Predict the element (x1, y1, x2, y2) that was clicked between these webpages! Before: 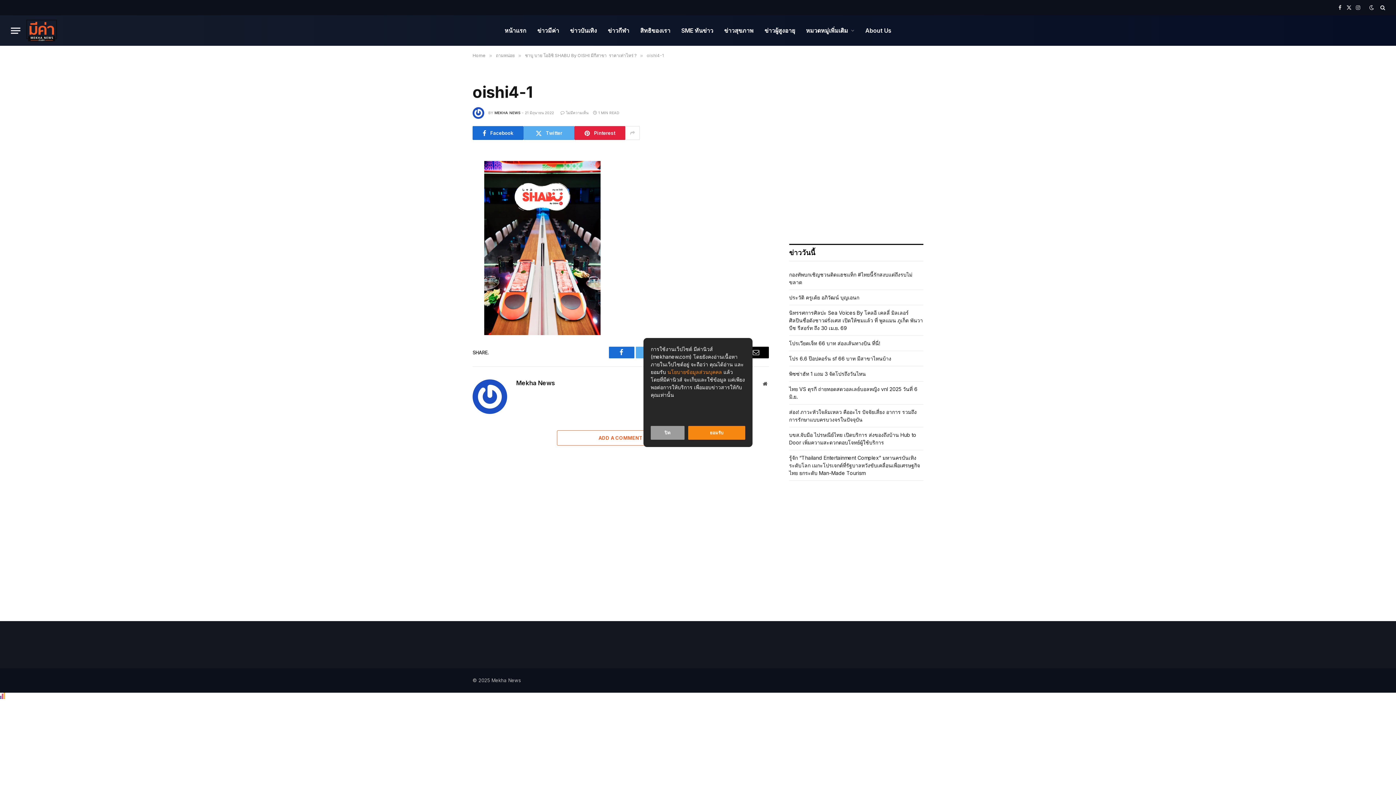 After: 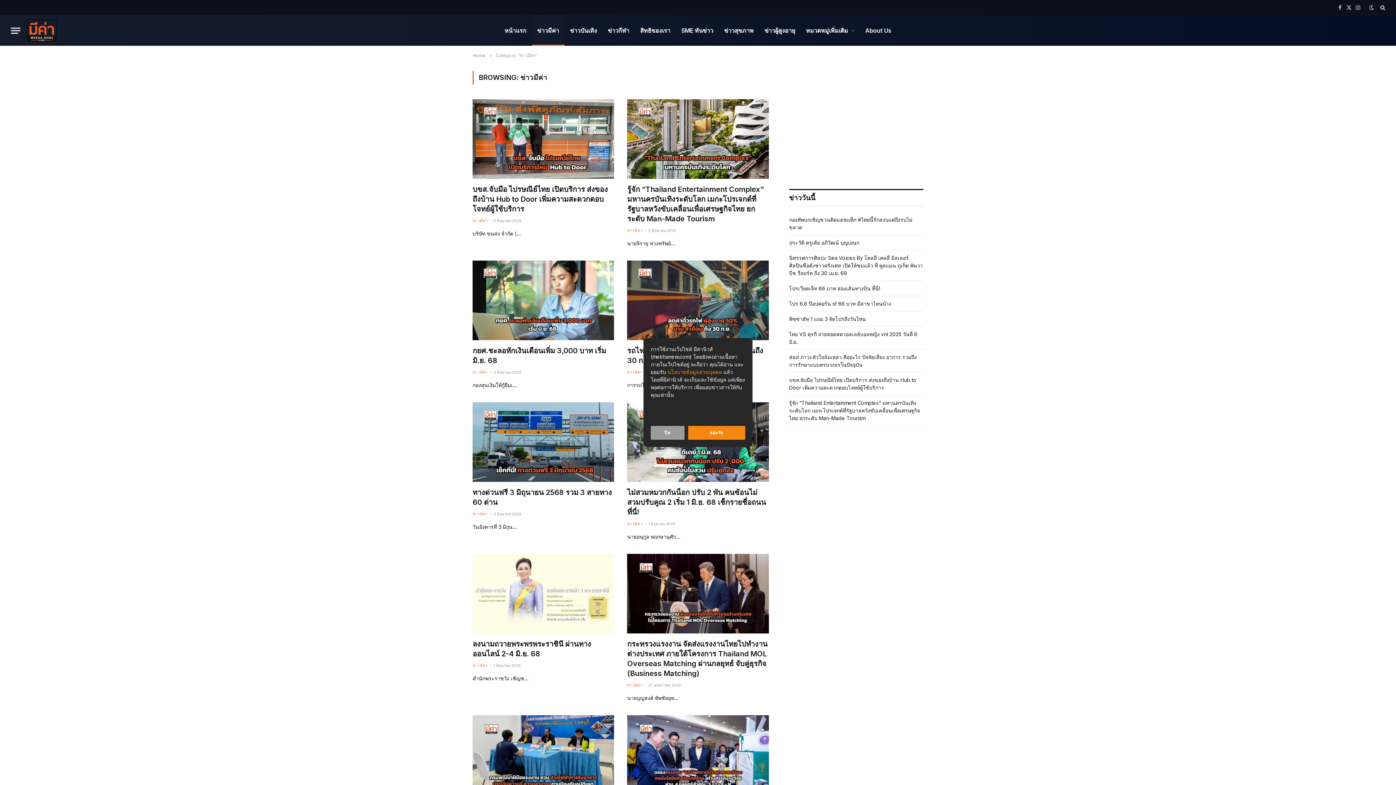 Action: label: ข่าวมีค่า bbox: (532, 15, 564, 45)